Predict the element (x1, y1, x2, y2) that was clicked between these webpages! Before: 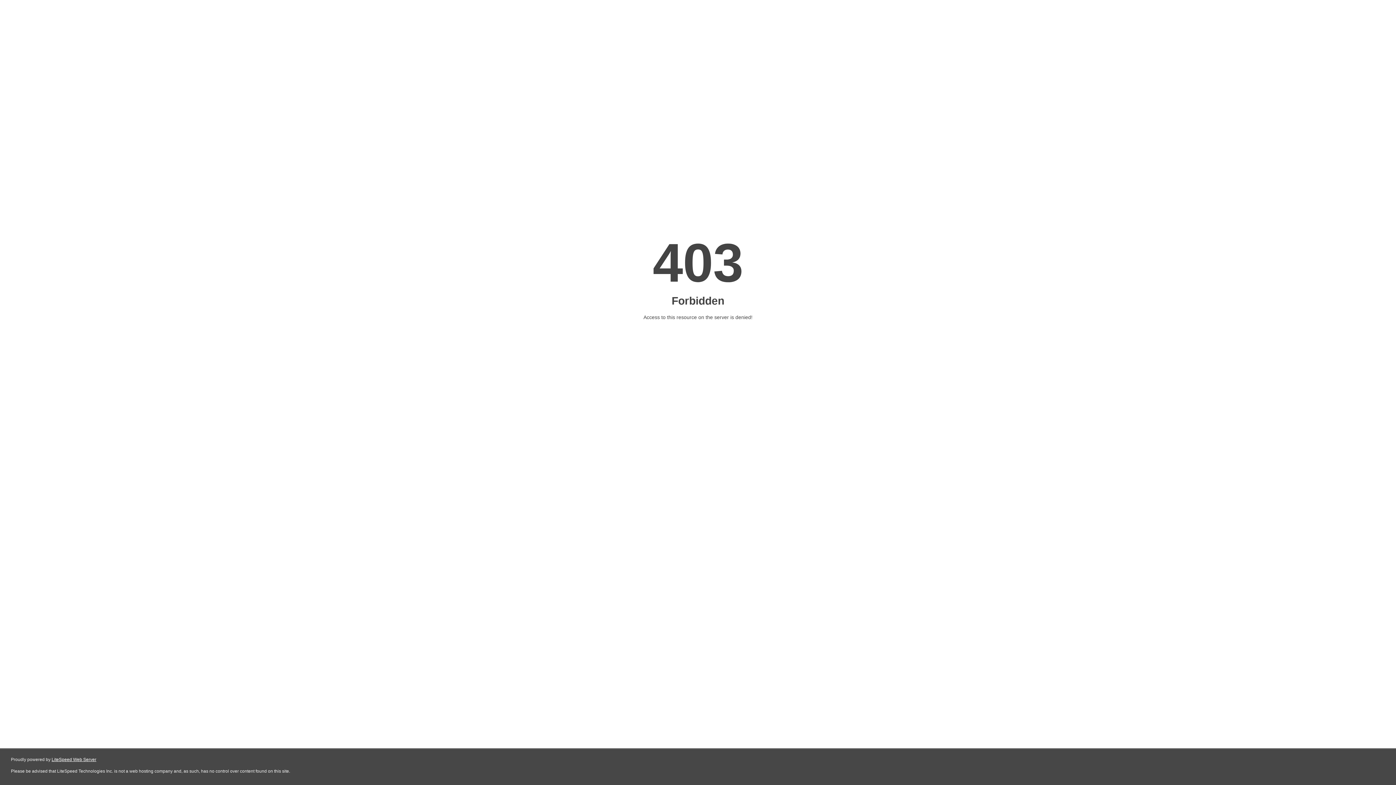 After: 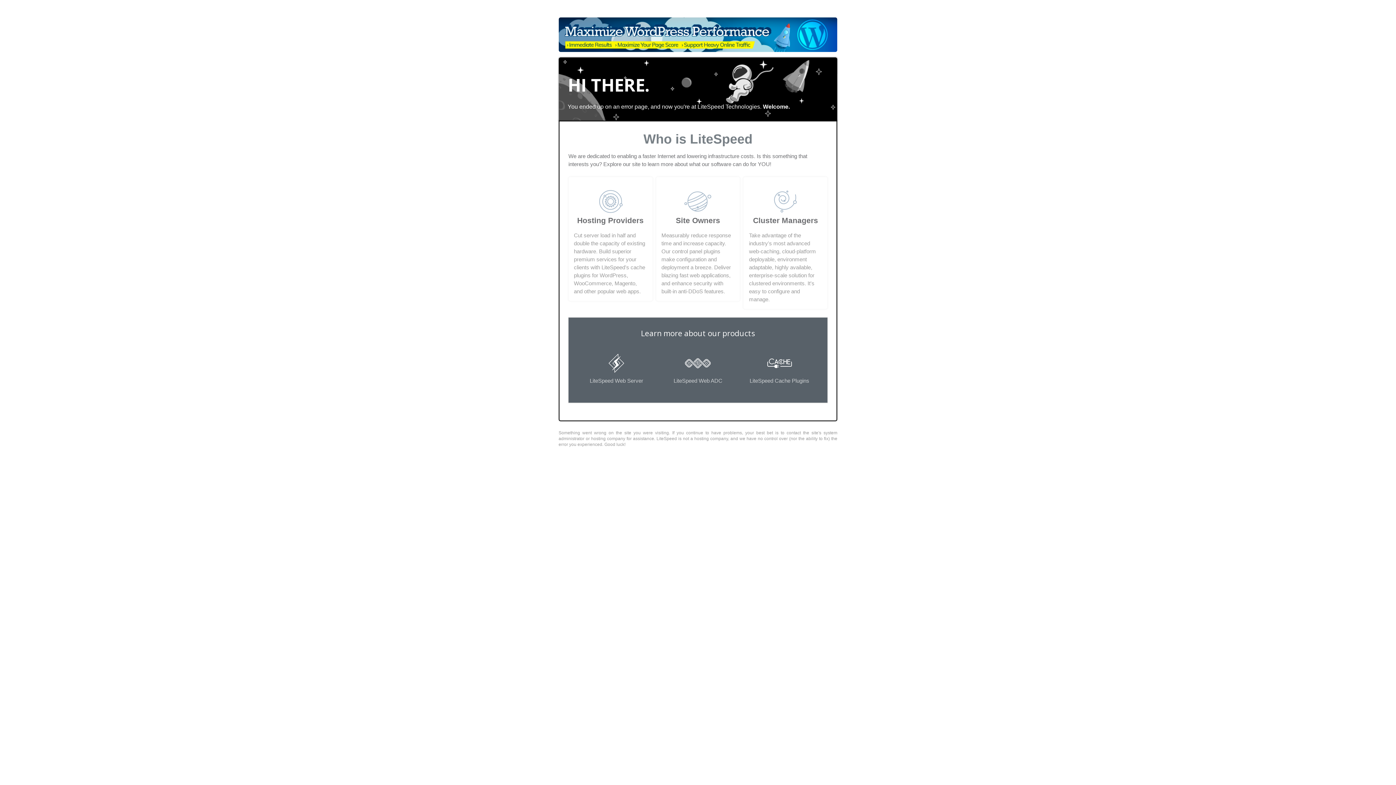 Action: label: LiteSpeed Web Server bbox: (51, 757, 96, 762)